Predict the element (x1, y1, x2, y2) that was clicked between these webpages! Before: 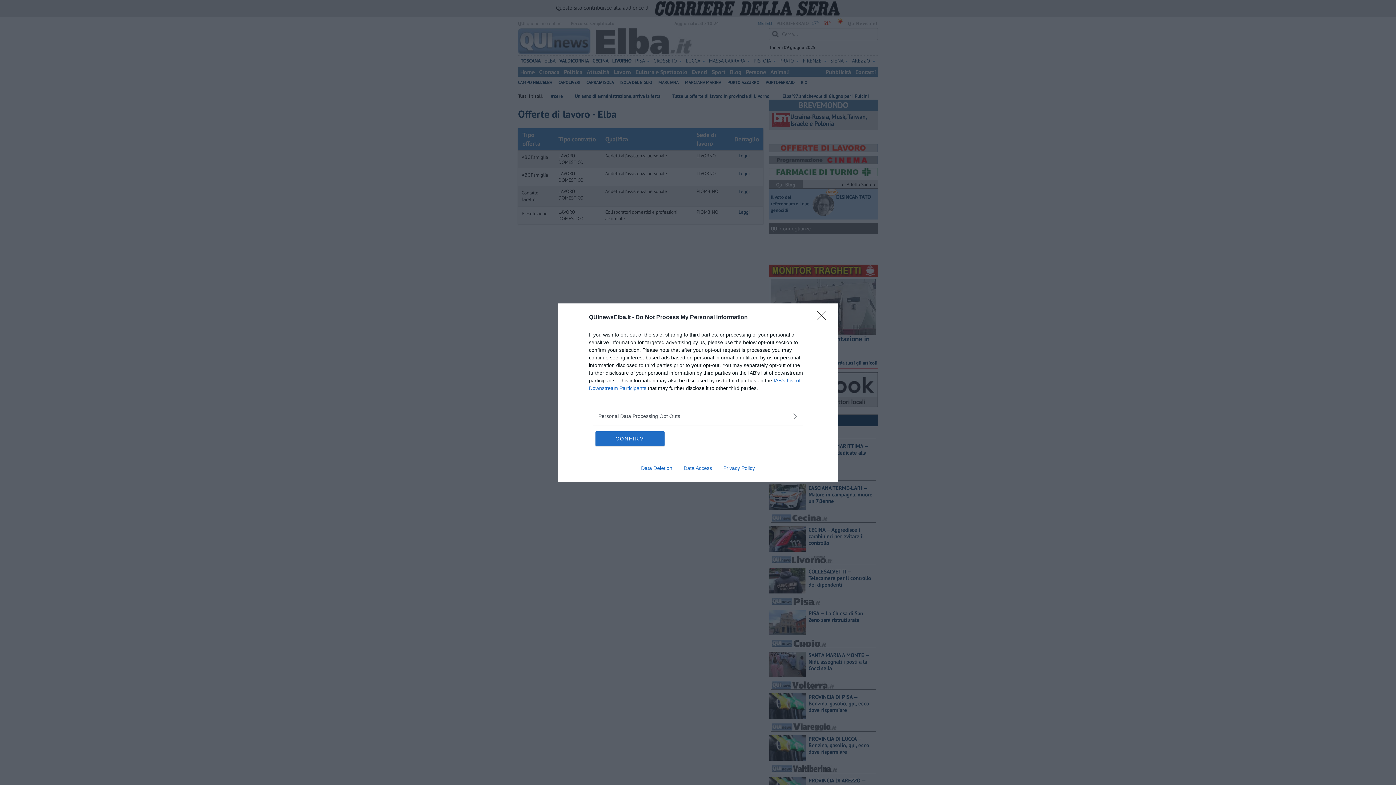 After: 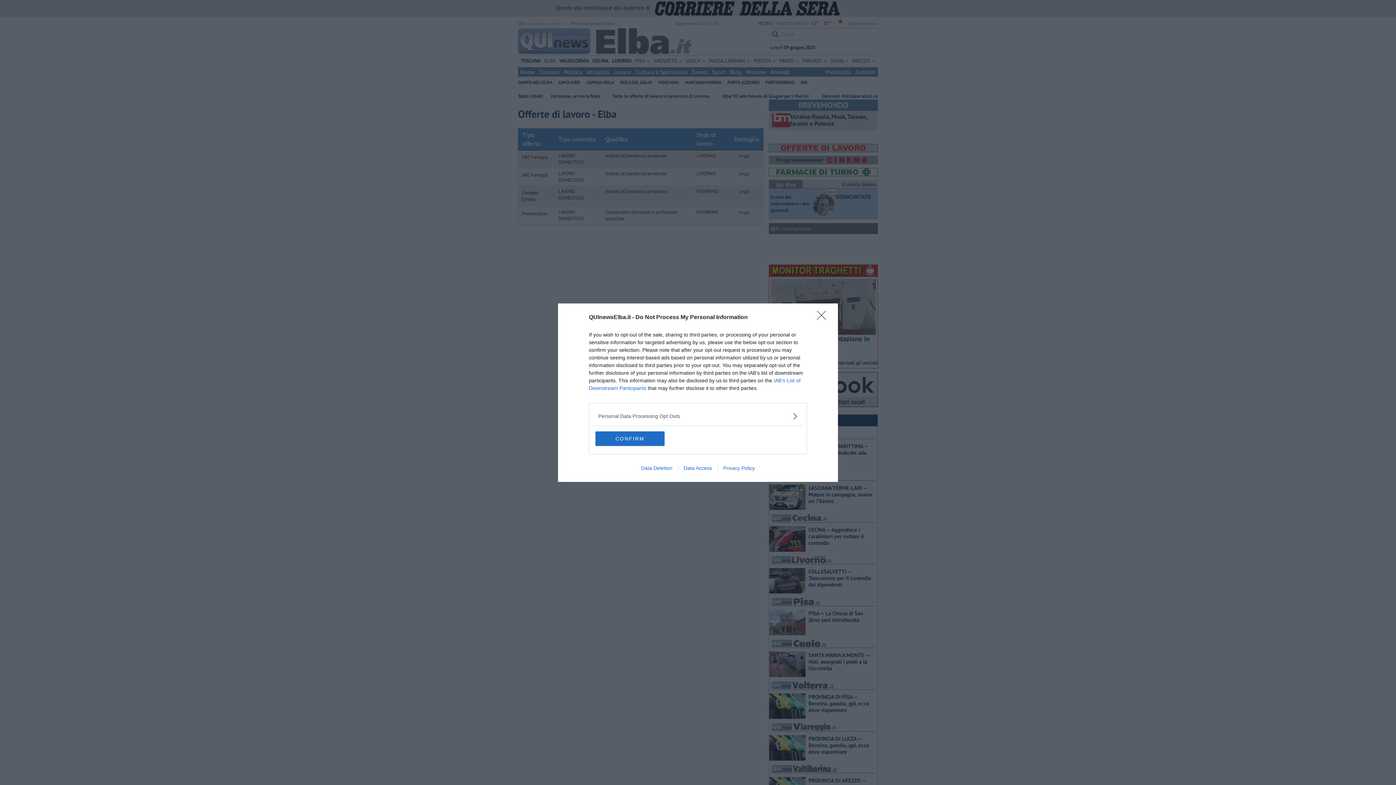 Action: label: Data Access bbox: (678, 465, 717, 471)